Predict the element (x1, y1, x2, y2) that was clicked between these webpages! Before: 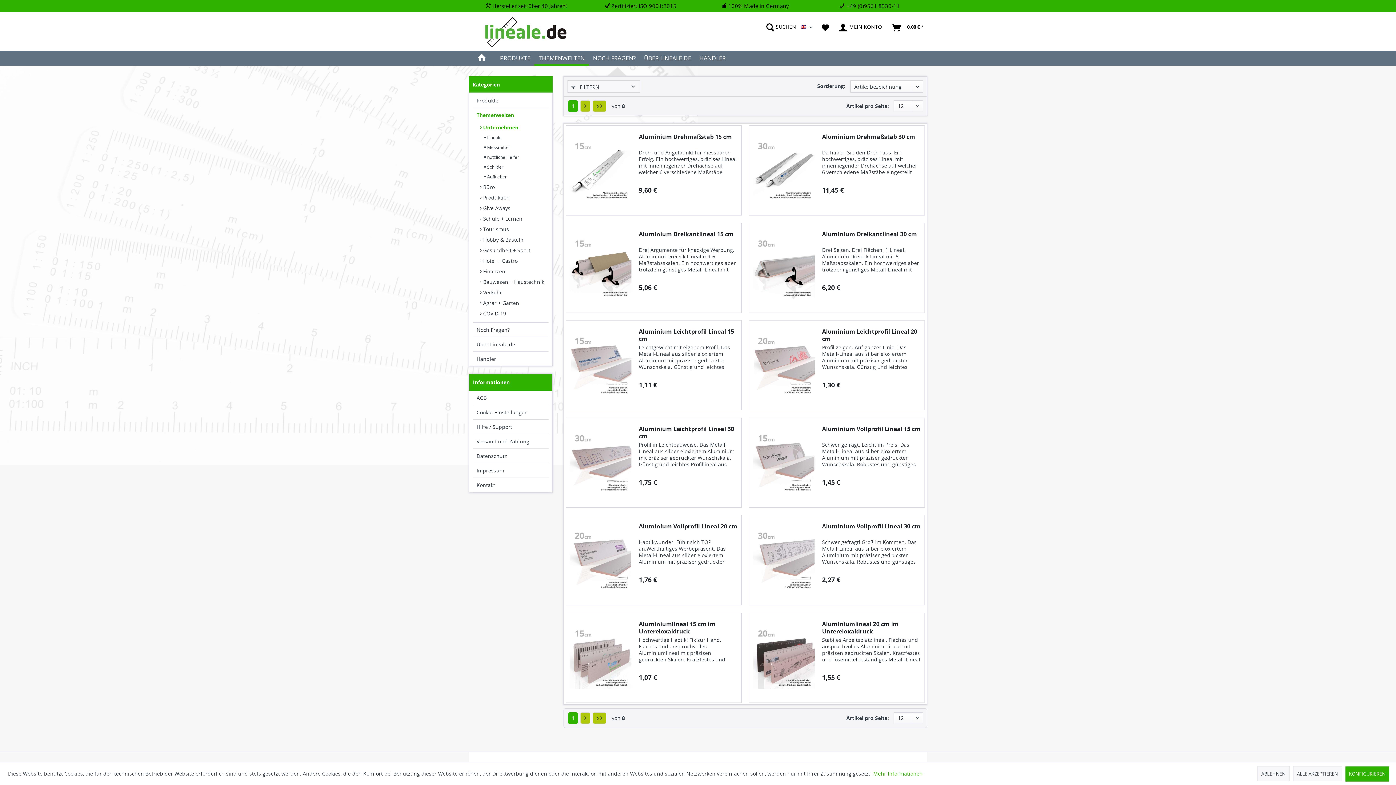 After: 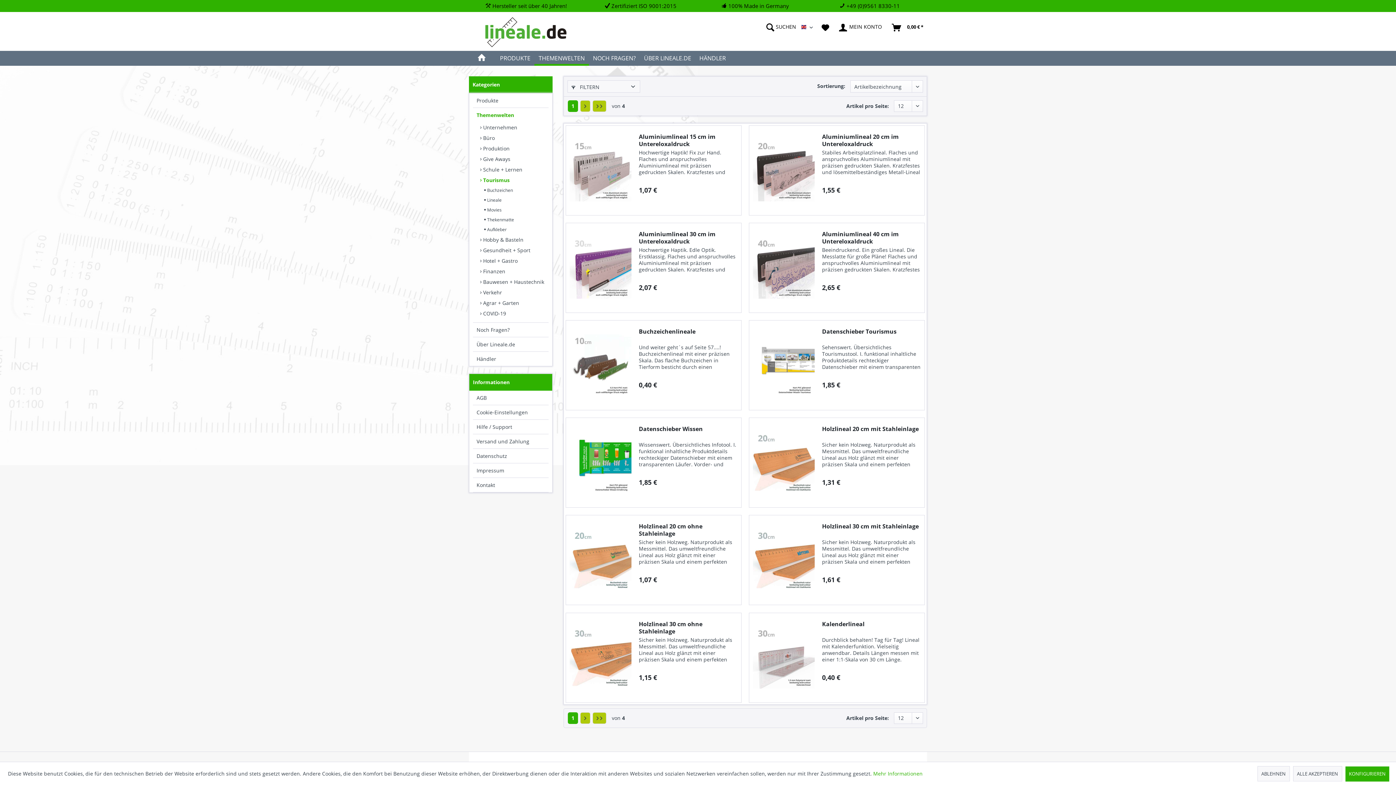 Action: label:  Tourismus bbox: (476, 223, 548, 234)